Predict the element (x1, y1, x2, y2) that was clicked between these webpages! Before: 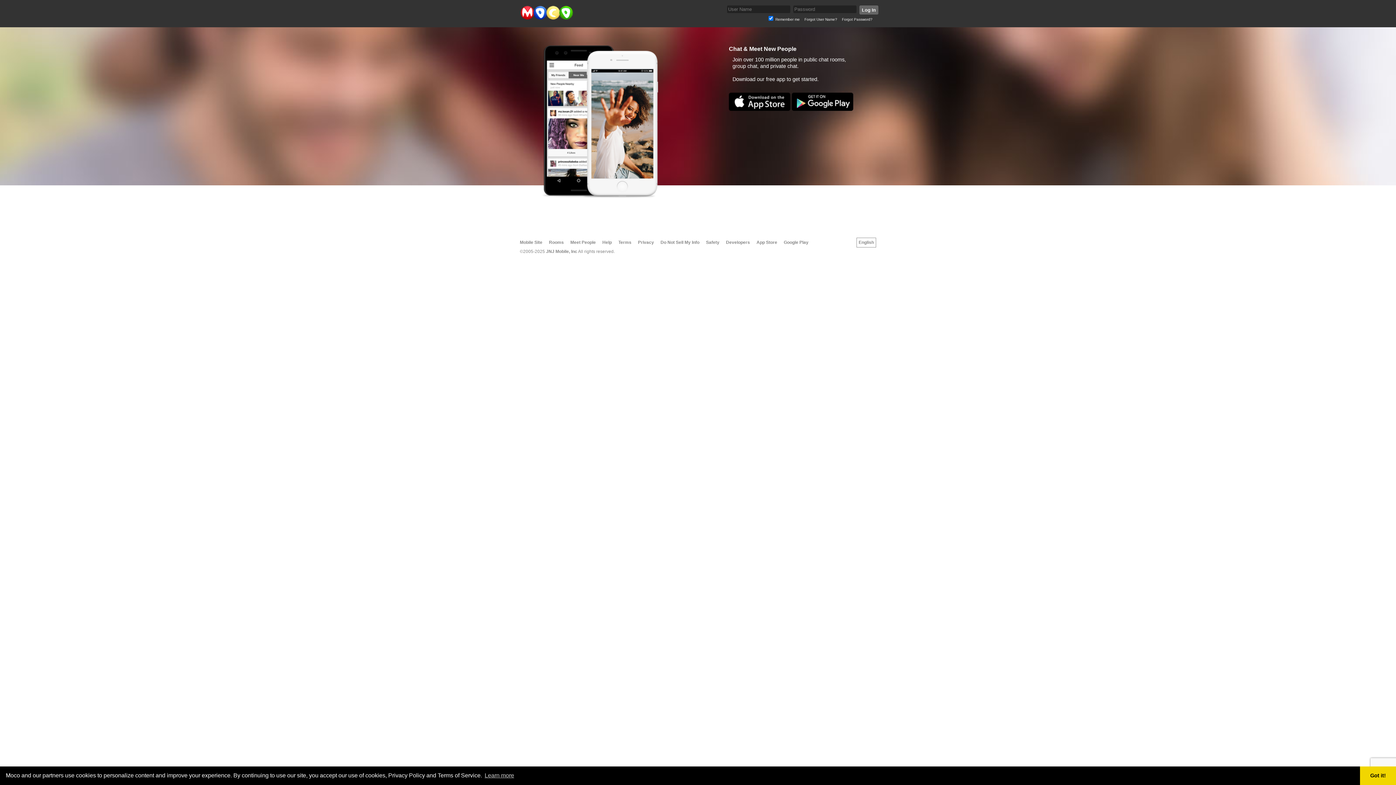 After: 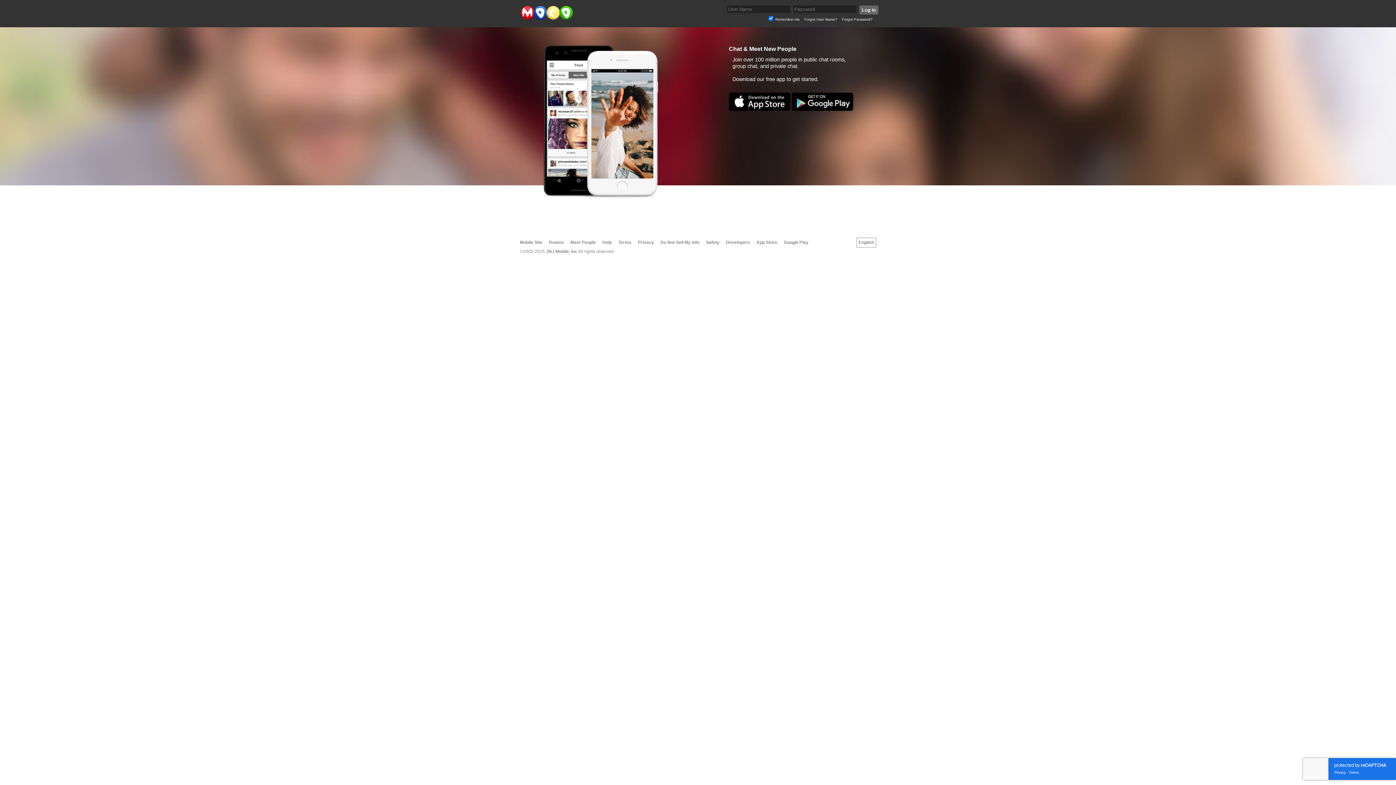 Action: bbox: (1360, 766, 1396, 785) label: dismiss cookie message